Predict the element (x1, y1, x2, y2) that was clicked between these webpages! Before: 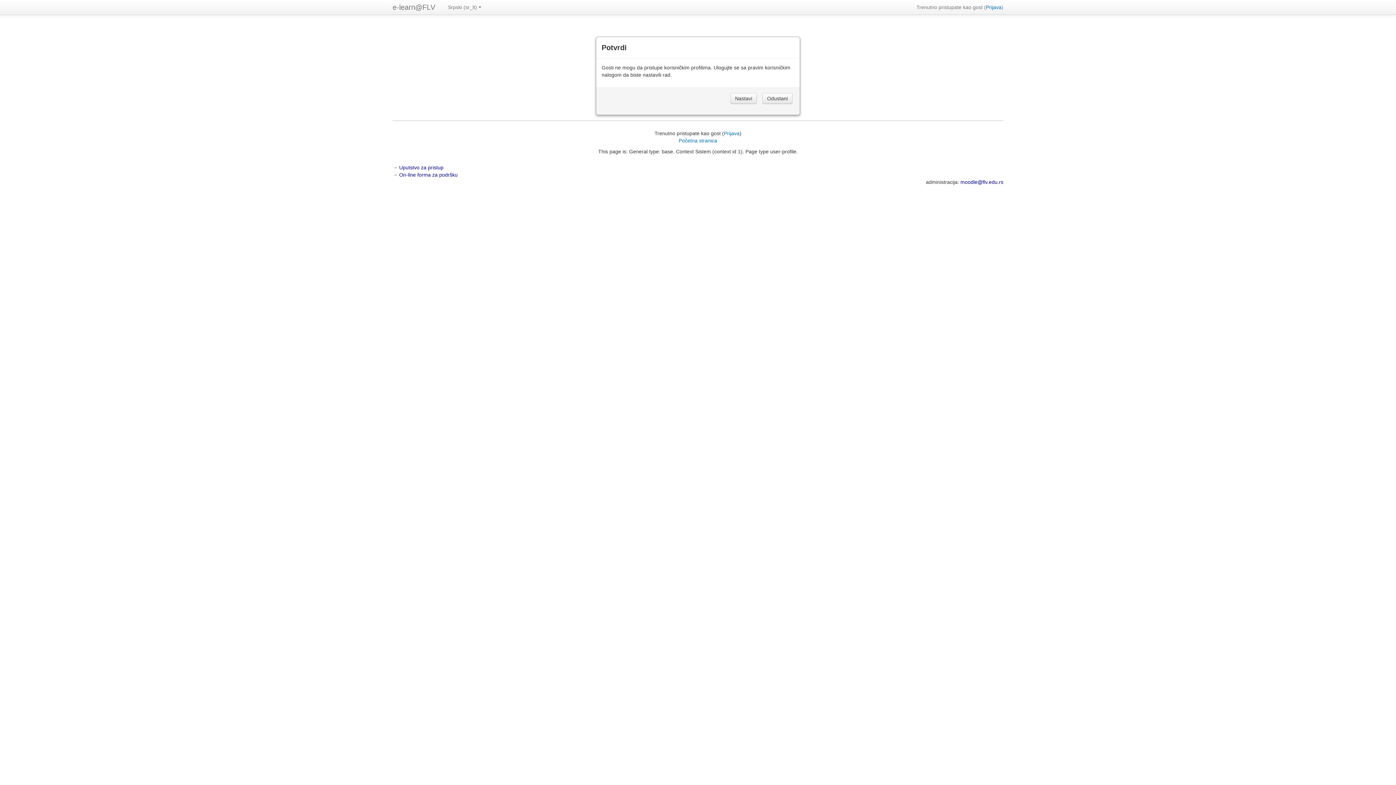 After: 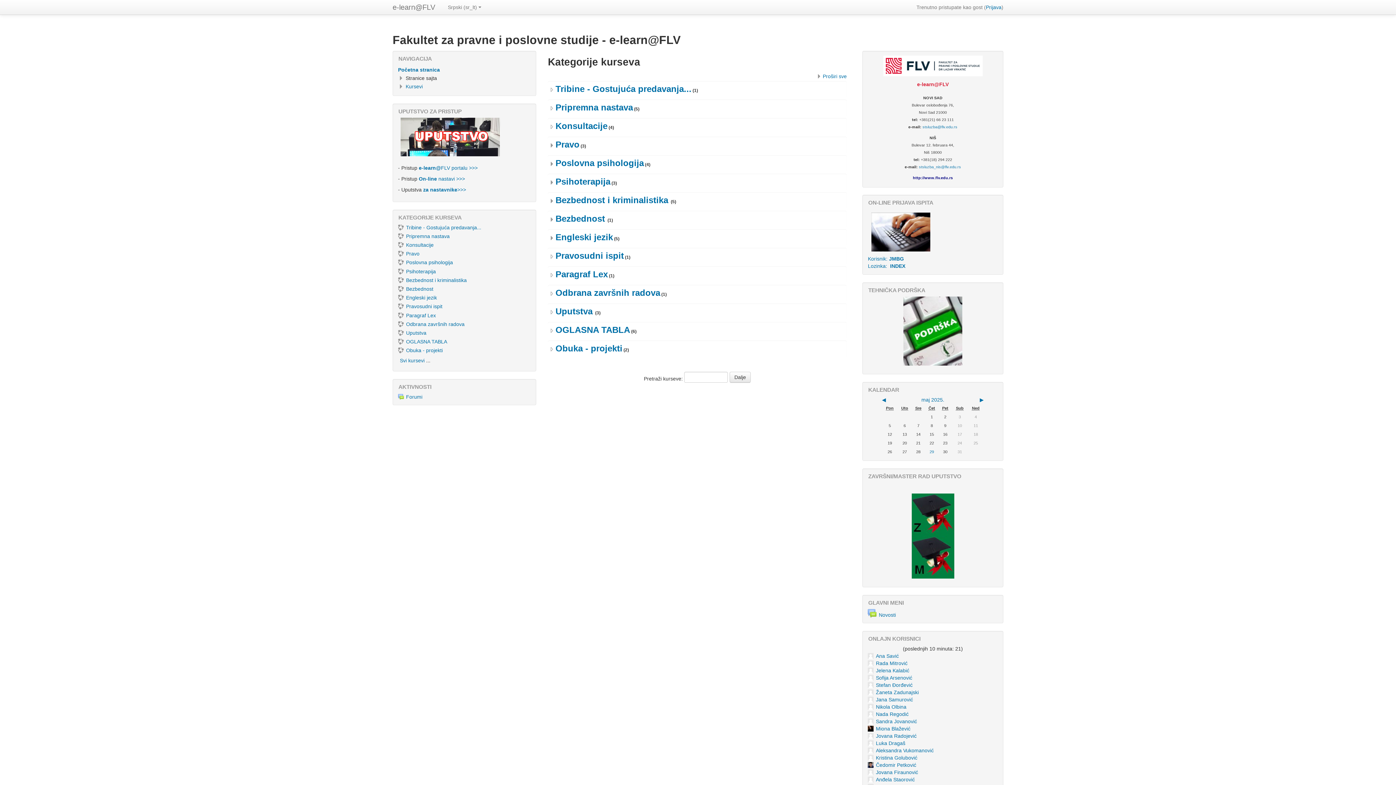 Action: bbox: (385, 0, 442, 14) label: e-learn@FLV